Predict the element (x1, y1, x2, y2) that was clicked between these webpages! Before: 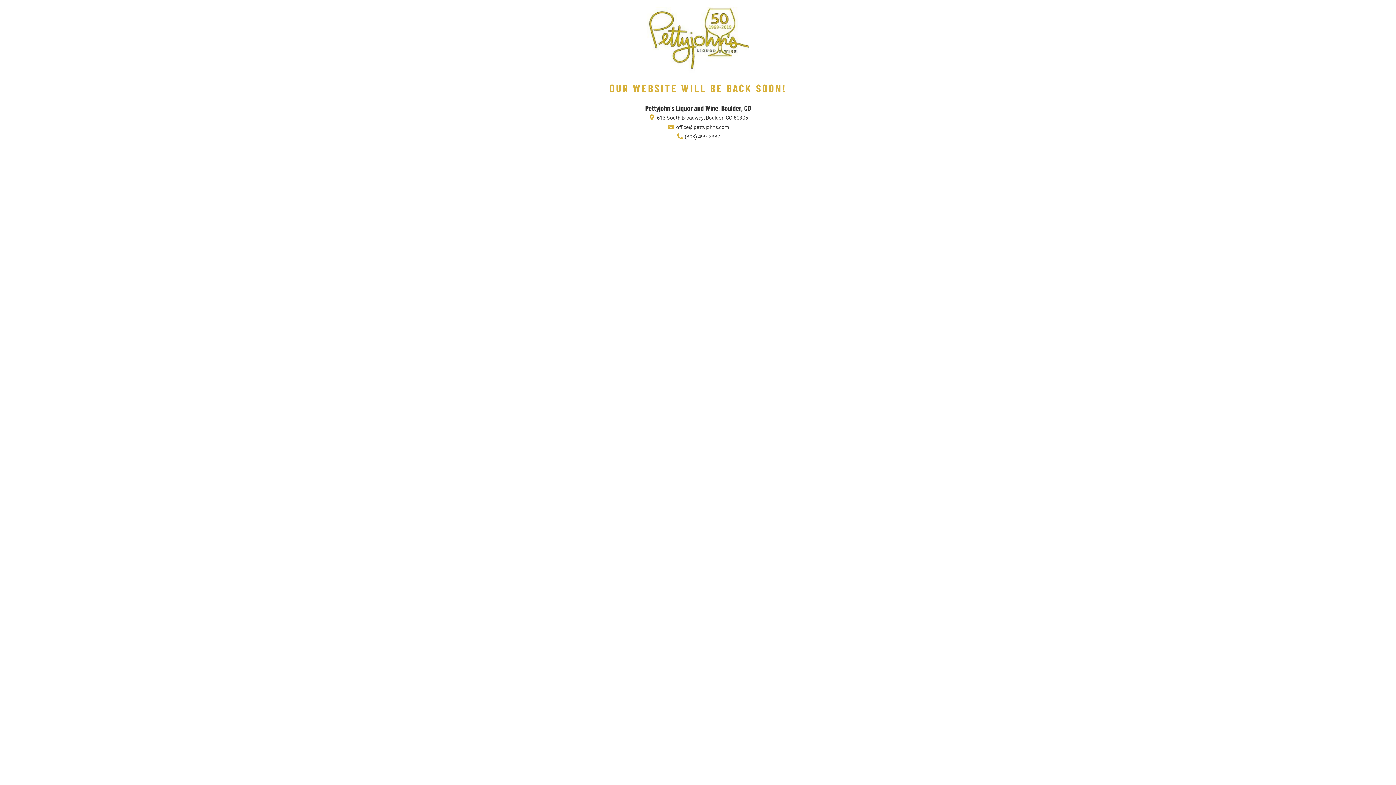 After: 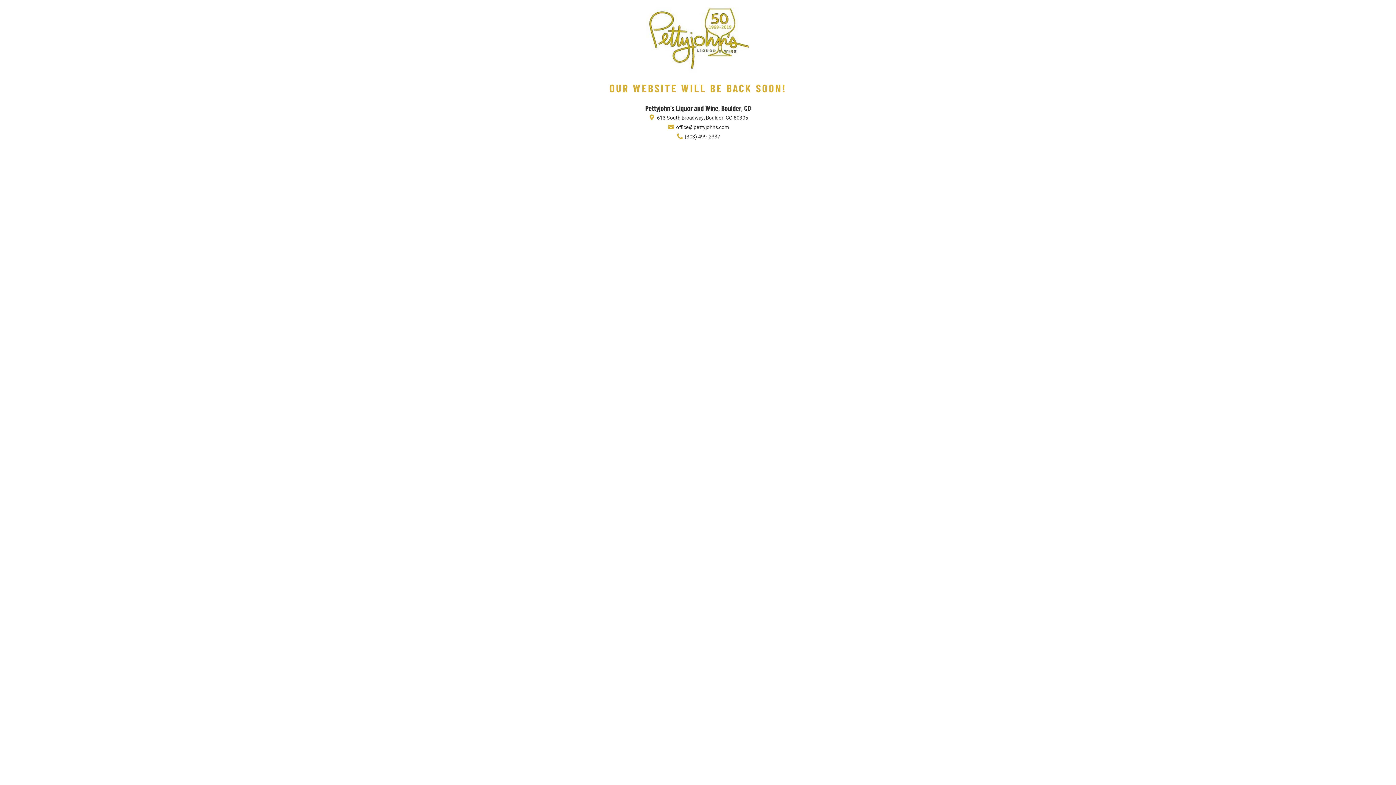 Action: bbox: (675, 133, 720, 140) label:  (303) 499-2337